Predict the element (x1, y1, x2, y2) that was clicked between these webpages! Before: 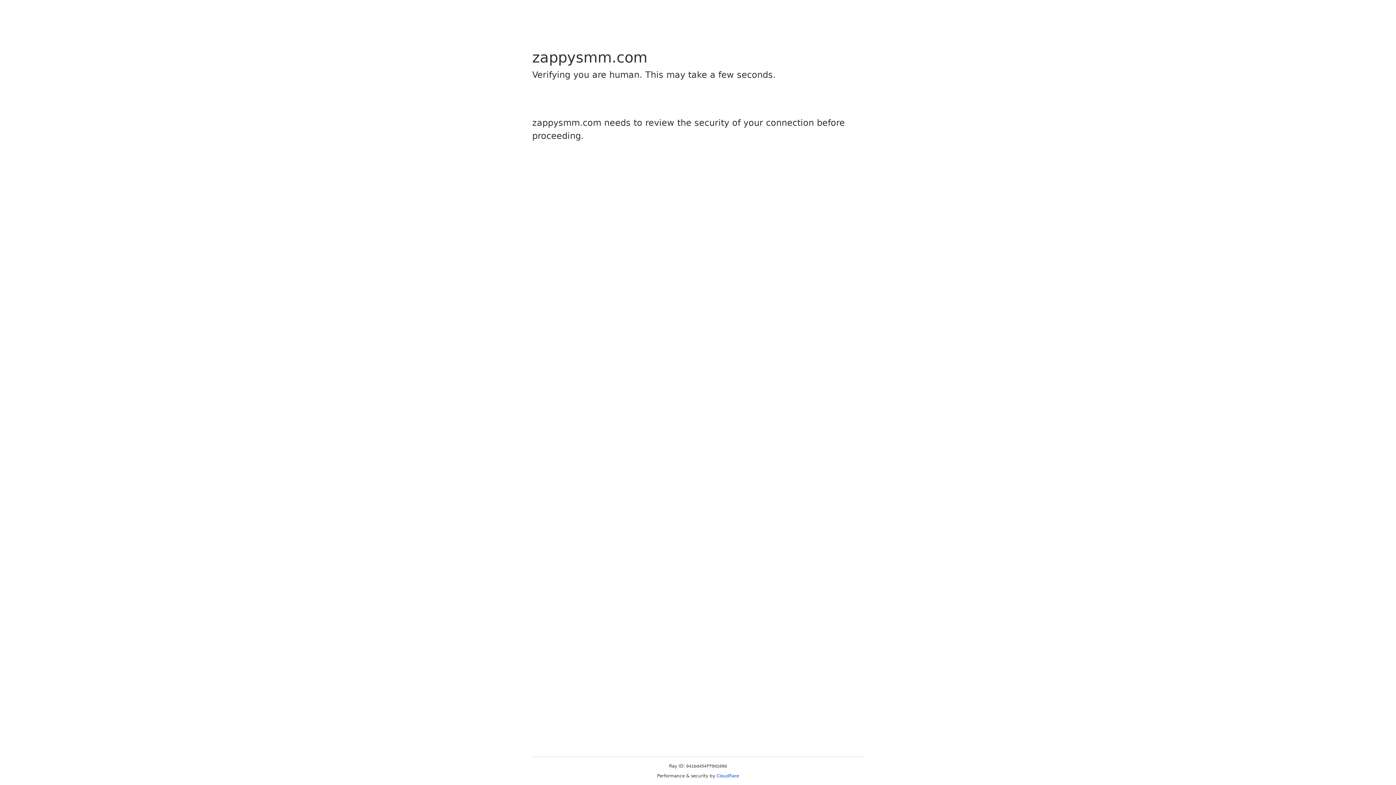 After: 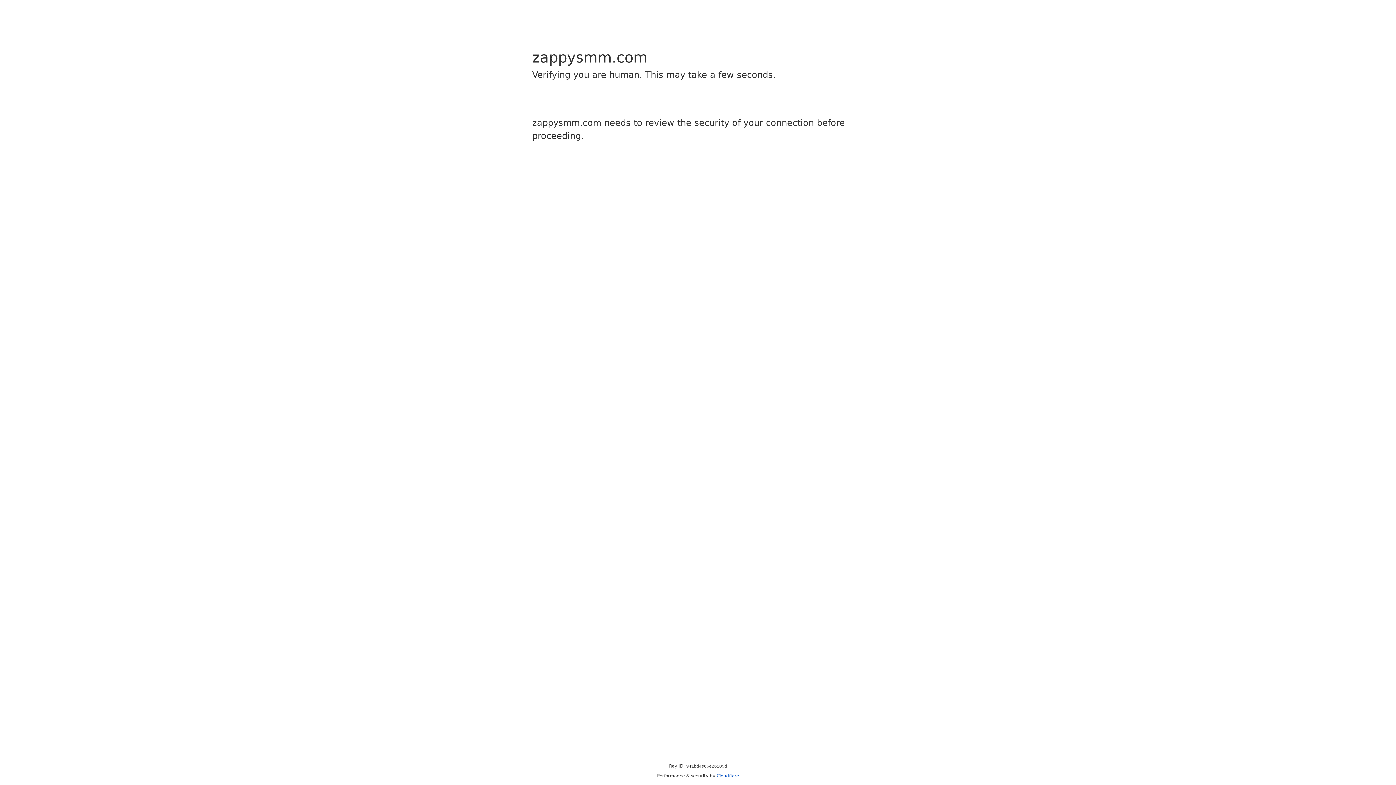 Action: label: Cloudflare bbox: (716, 773, 739, 778)